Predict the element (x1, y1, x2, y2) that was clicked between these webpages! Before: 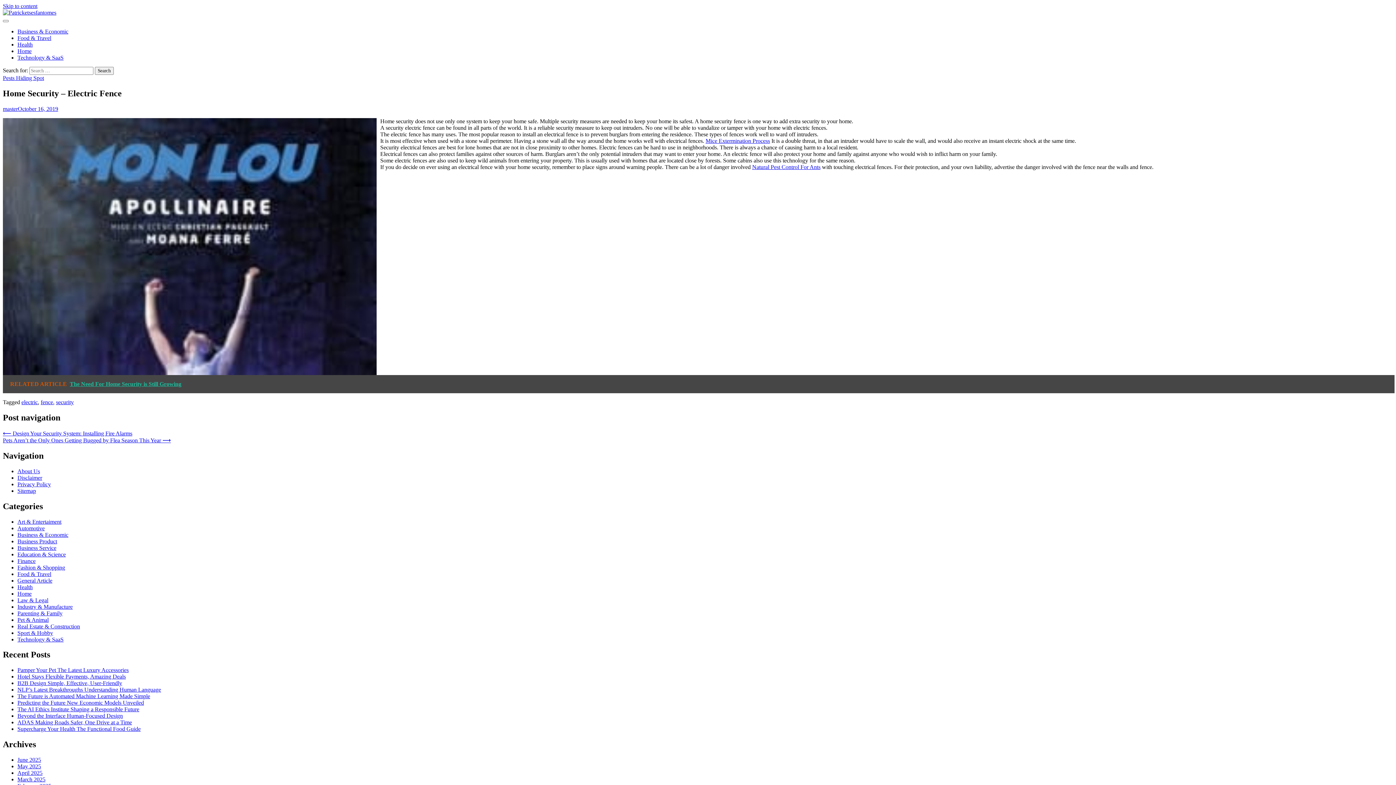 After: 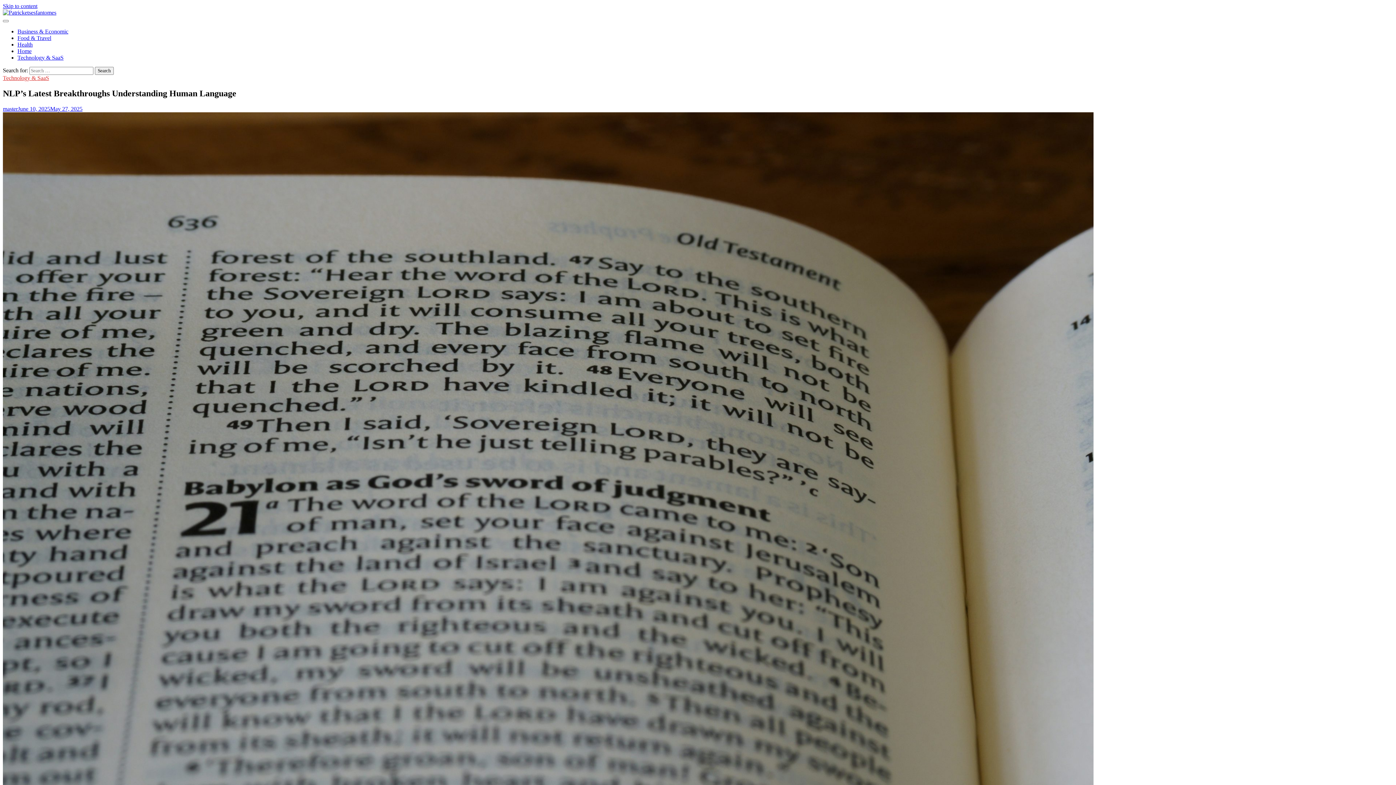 Action: label: NLP’s Latest Breakthroughs Understanding Human Language bbox: (17, 687, 161, 693)